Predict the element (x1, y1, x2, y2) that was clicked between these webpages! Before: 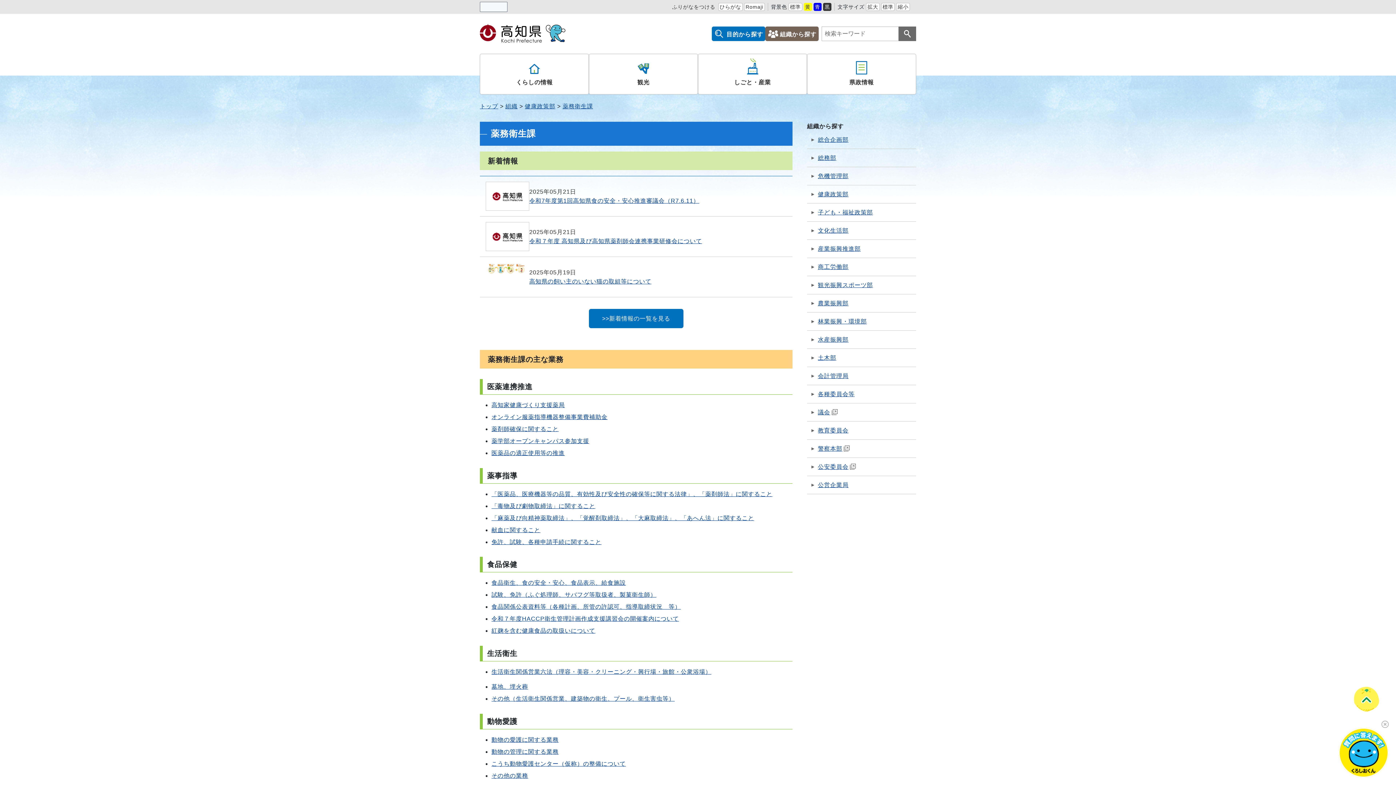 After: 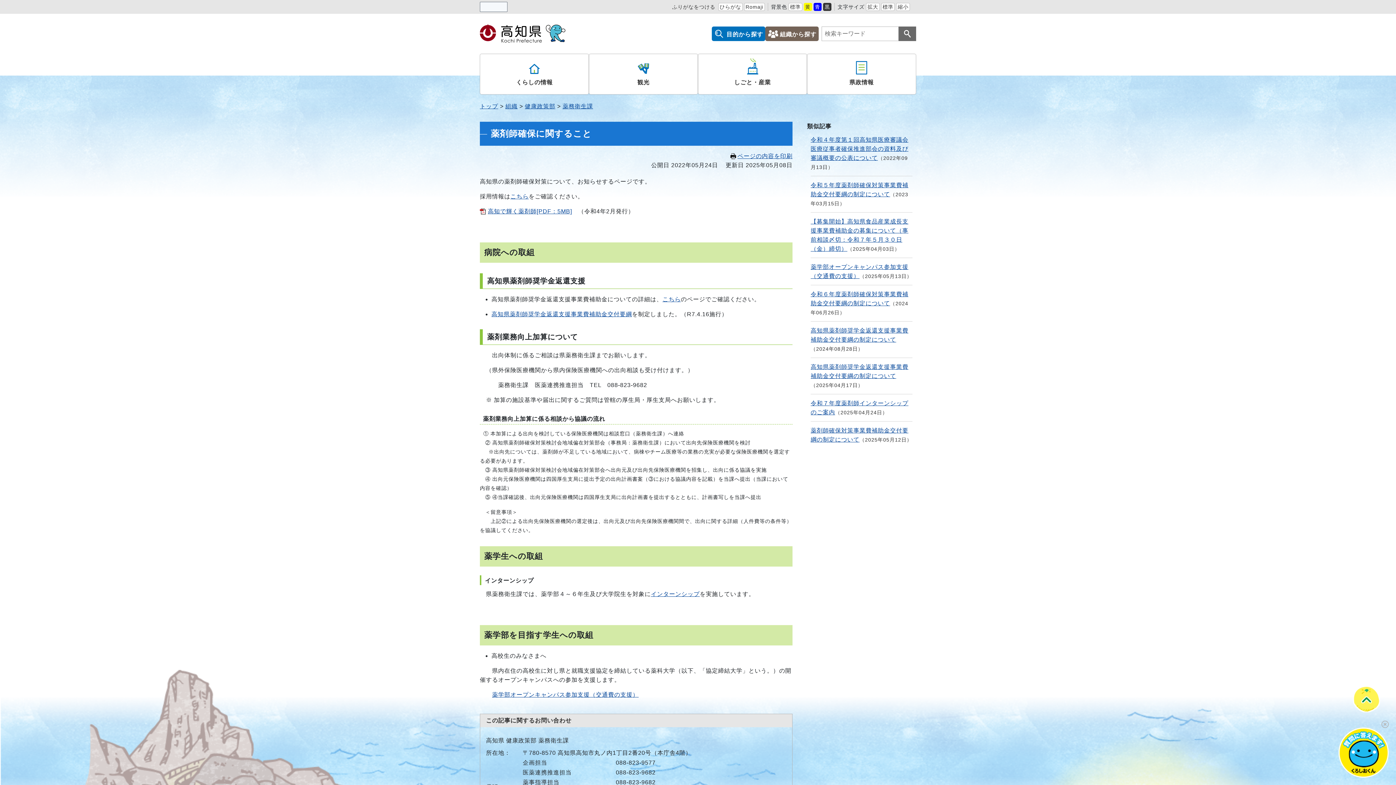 Action: bbox: (491, 426, 558, 432) label: 薬剤師確保に関すること